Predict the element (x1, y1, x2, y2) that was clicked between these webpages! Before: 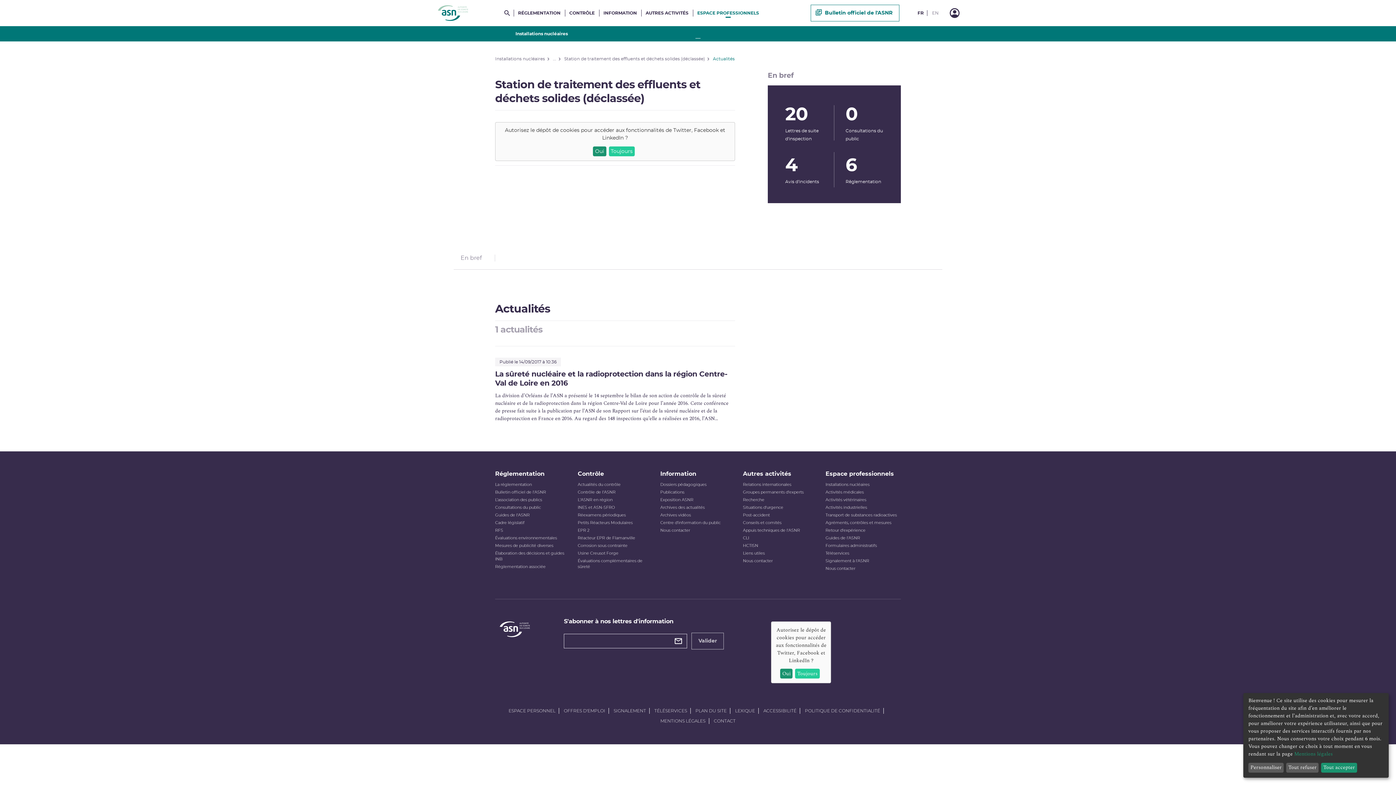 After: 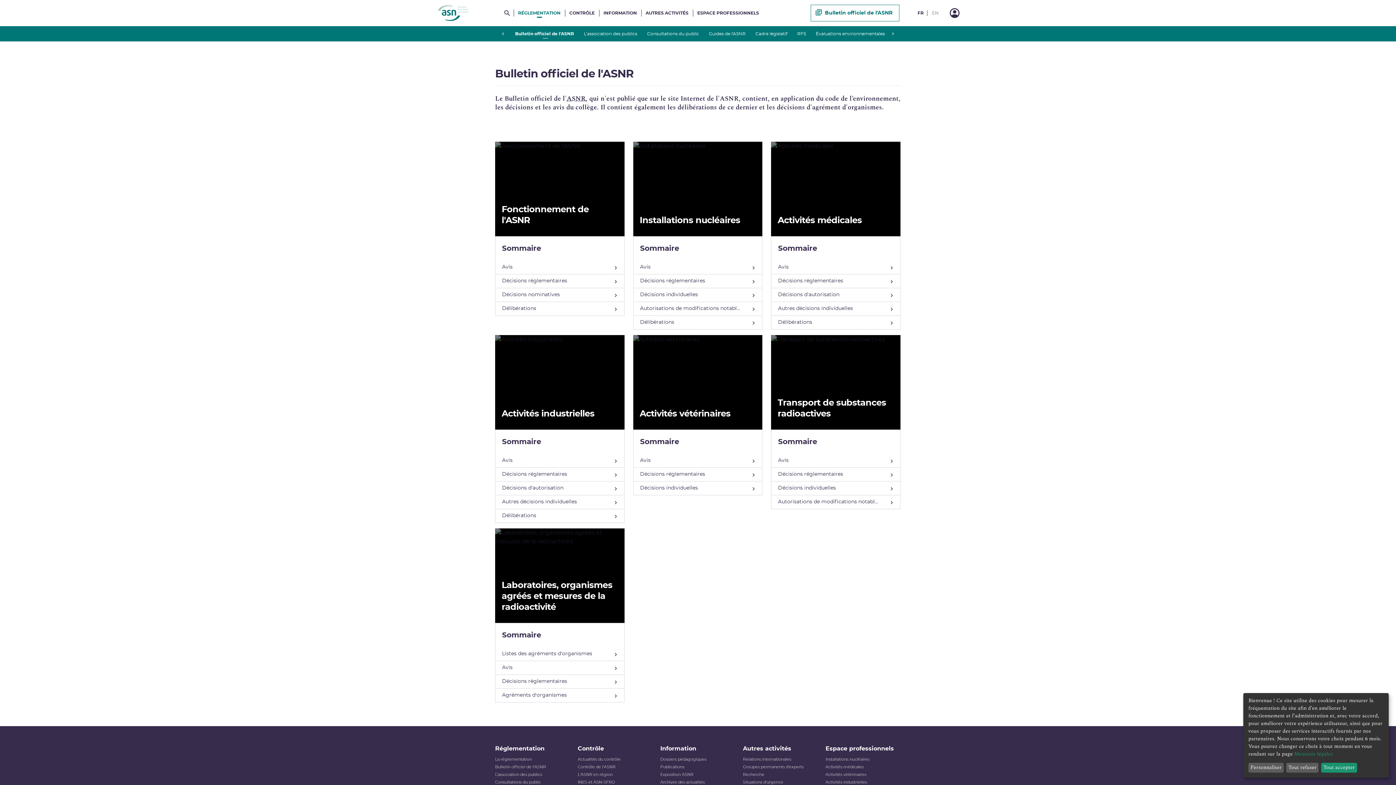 Action: bbox: (810, 4, 899, 21) label: Bulletin officiel de l'ASNR